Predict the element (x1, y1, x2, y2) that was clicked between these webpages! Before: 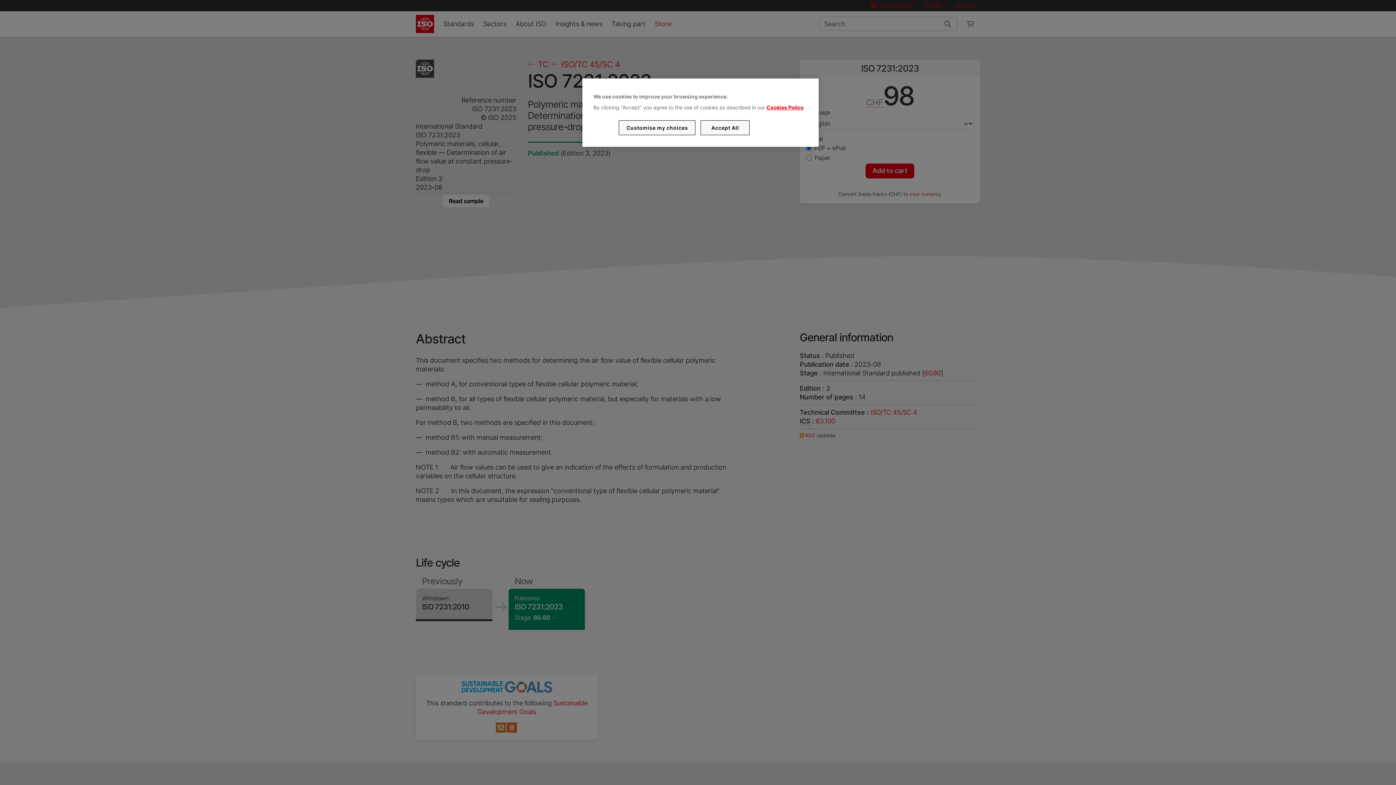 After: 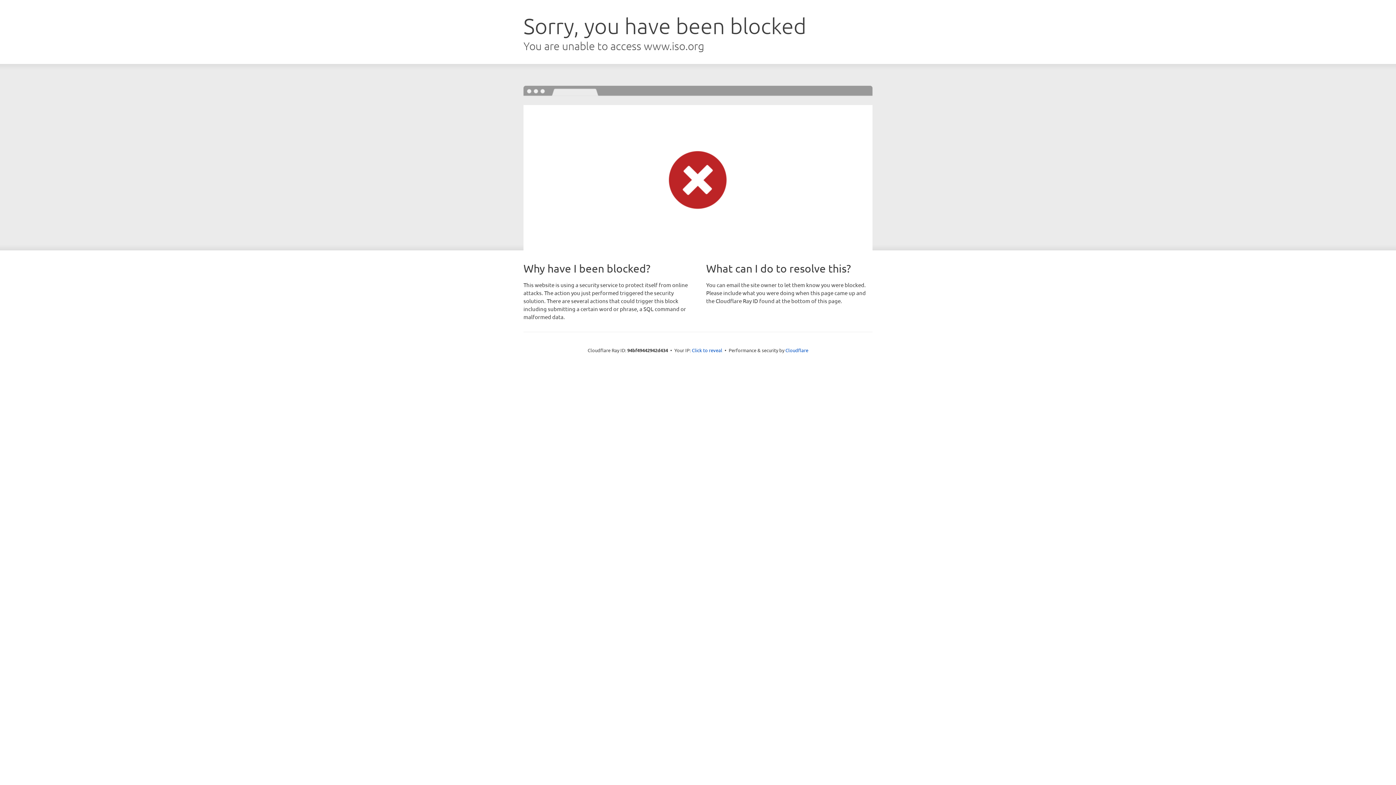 Action: bbox: (766, 104, 803, 110) label: Cookies Policy